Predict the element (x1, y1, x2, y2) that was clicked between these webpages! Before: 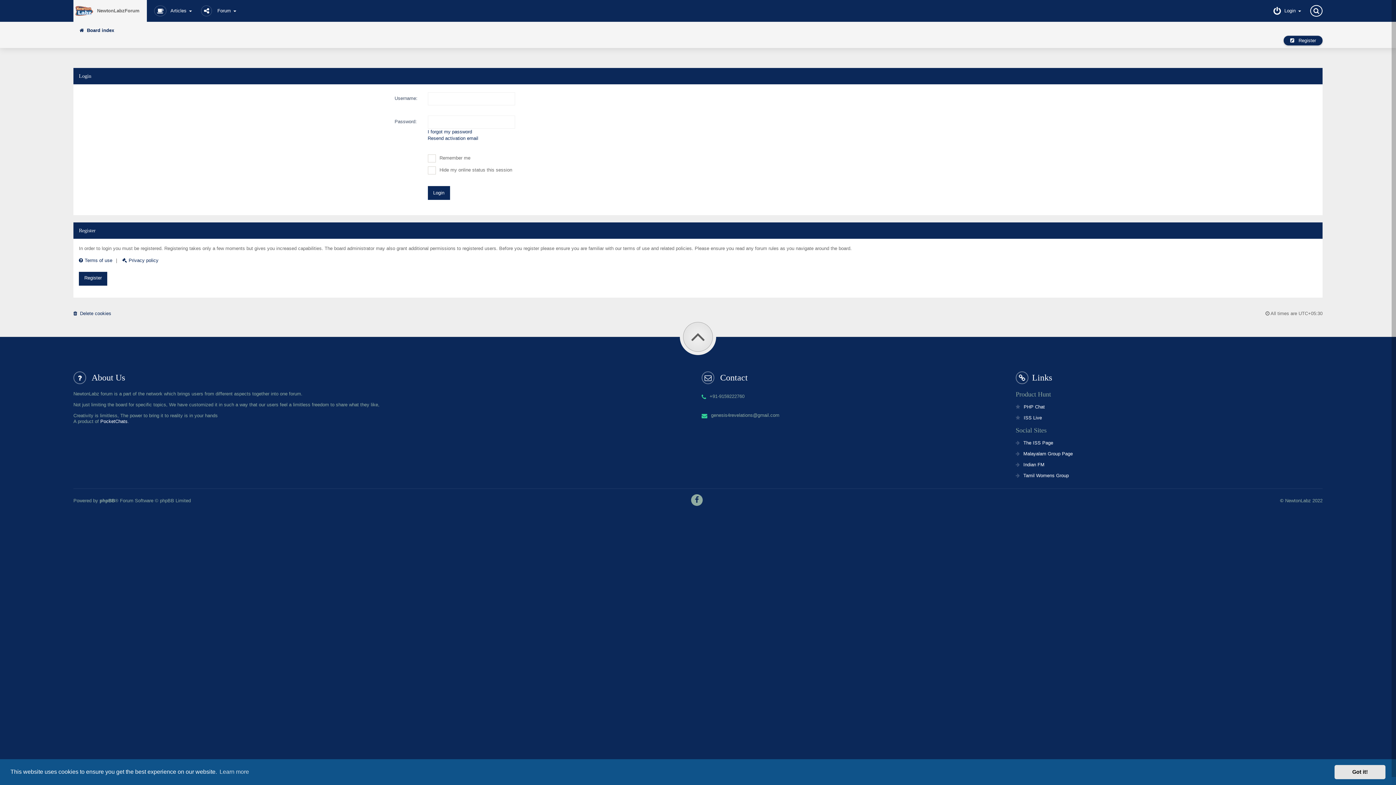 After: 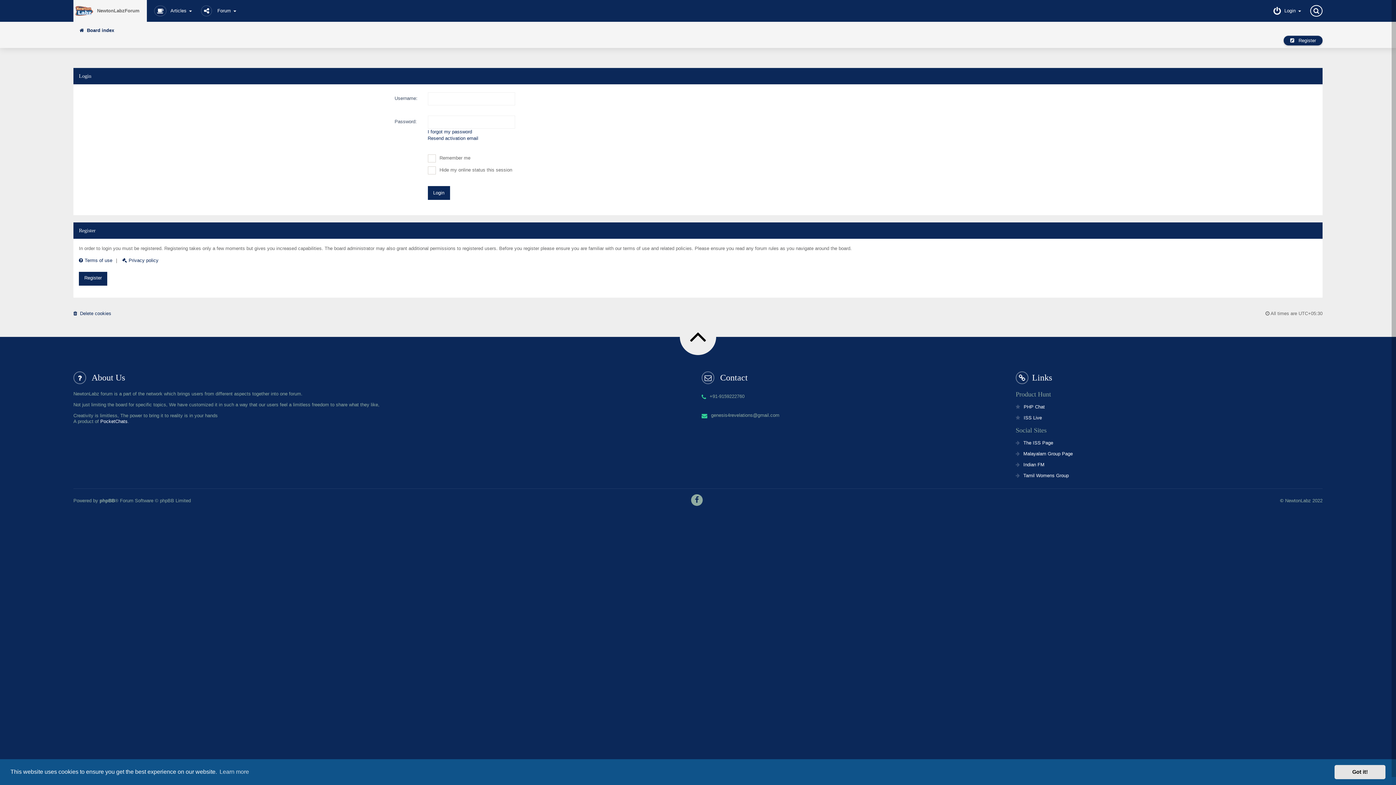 Action: bbox: (683, 322, 712, 351)